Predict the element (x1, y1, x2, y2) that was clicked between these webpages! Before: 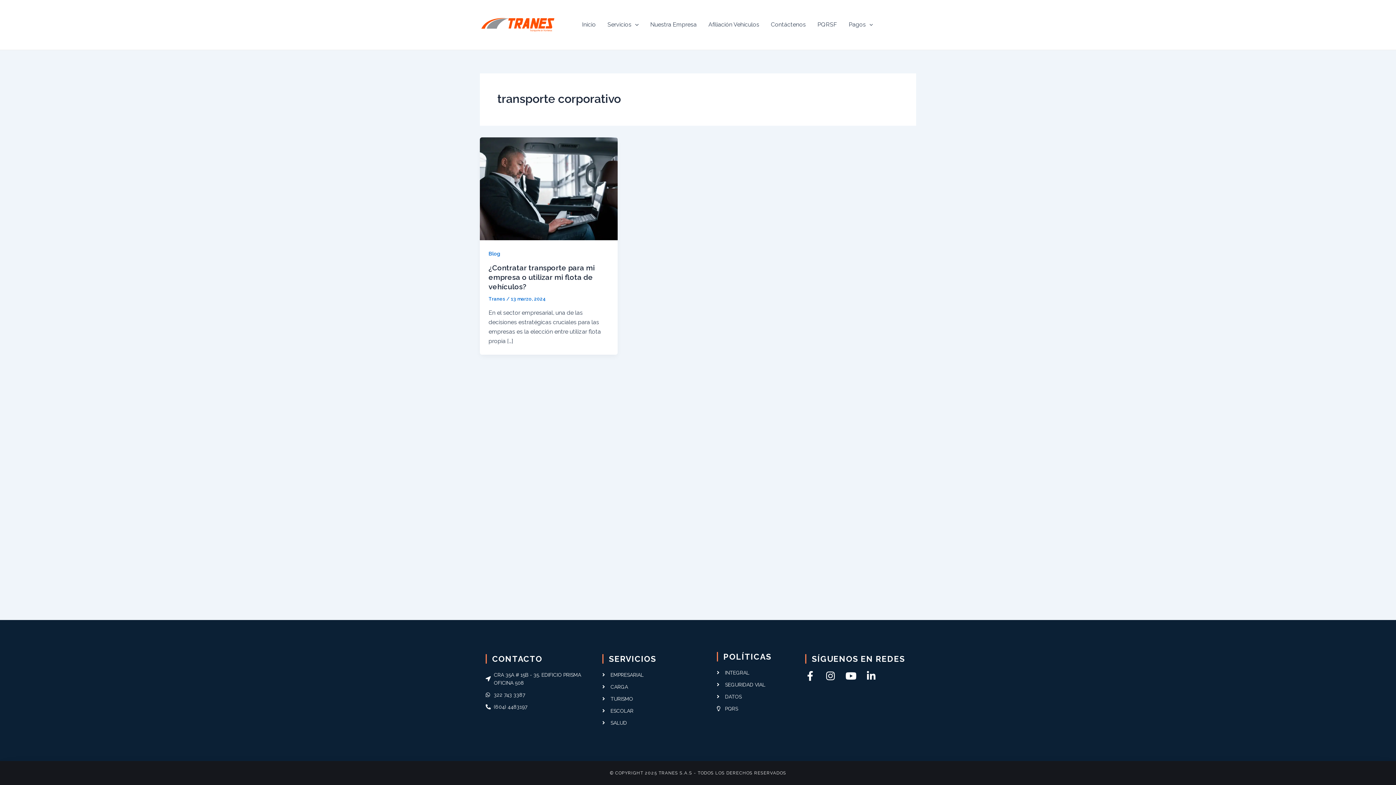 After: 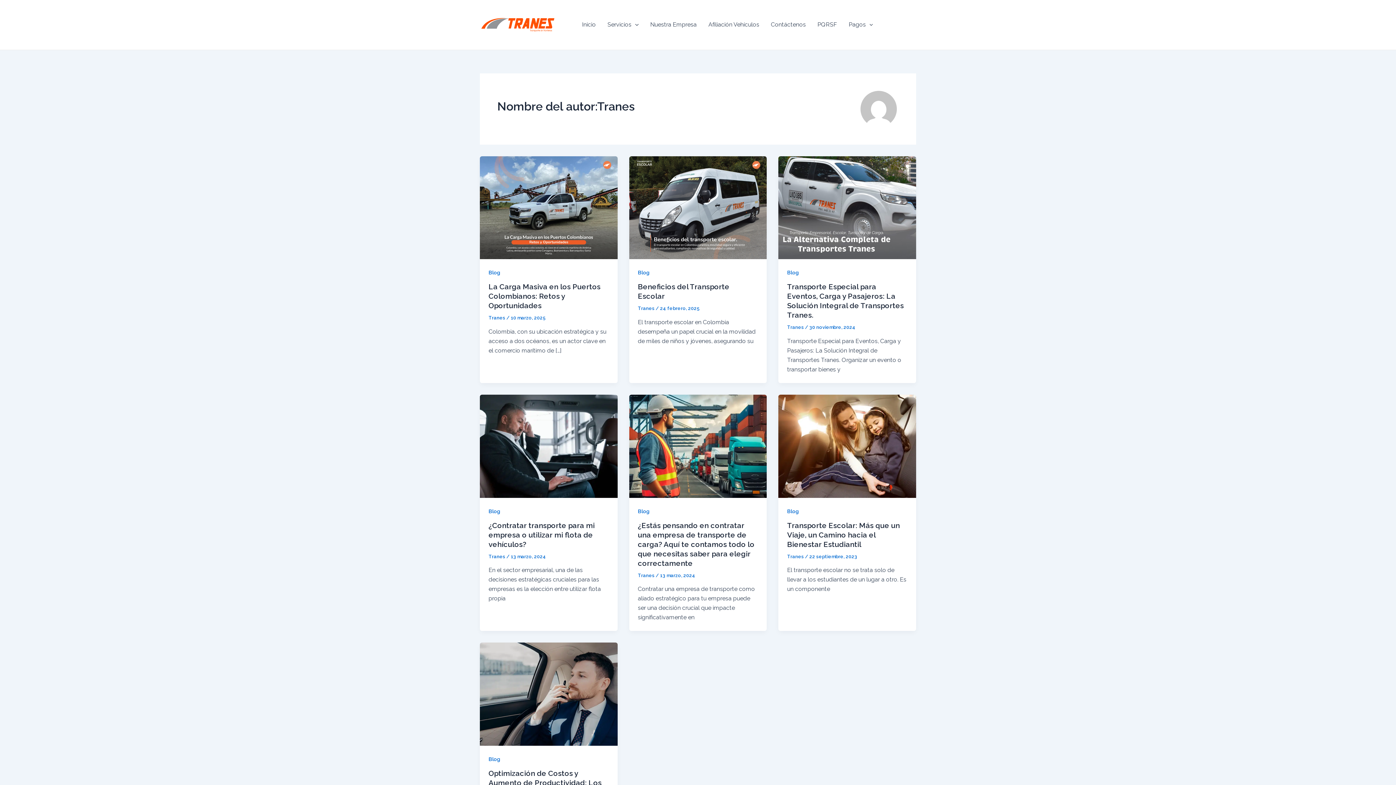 Action: label: Tranes  bbox: (488, 296, 506, 301)